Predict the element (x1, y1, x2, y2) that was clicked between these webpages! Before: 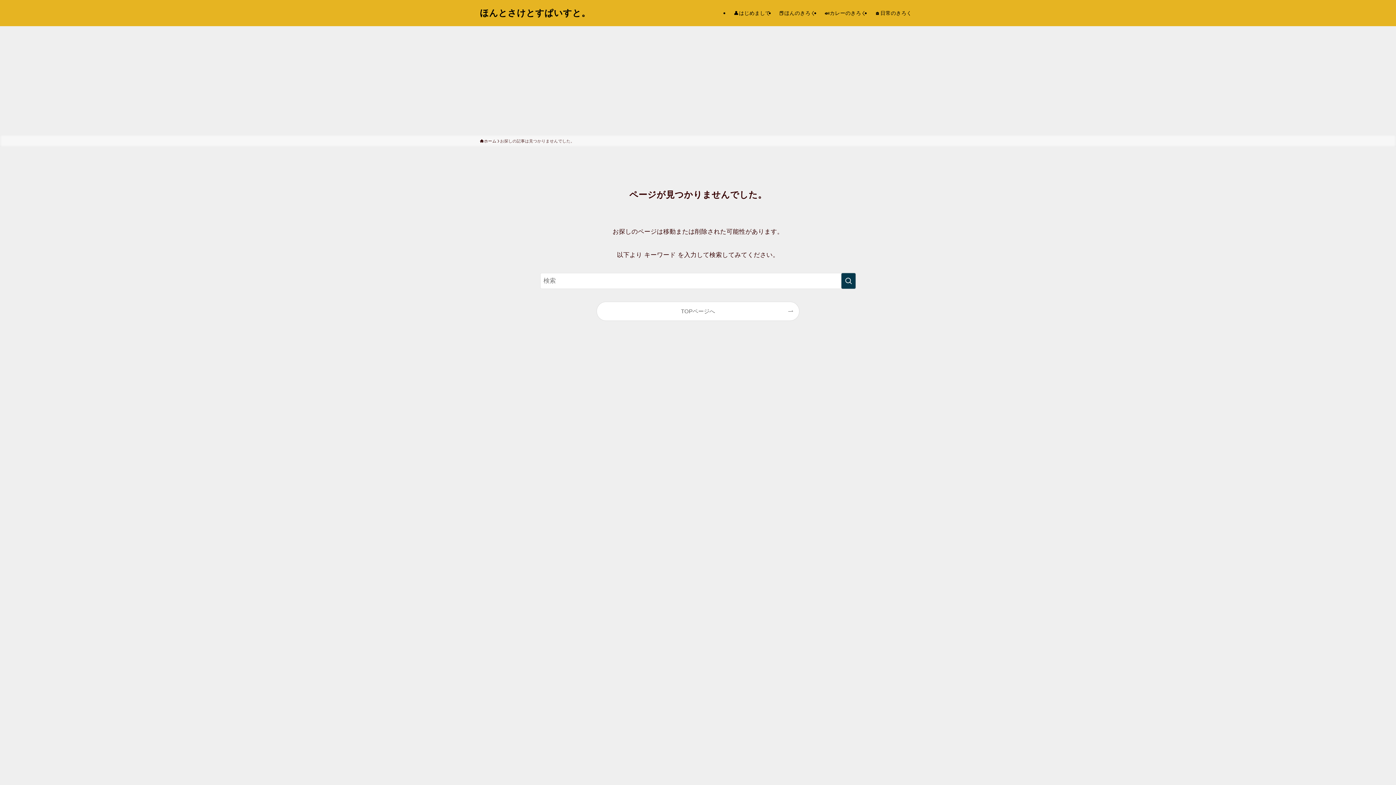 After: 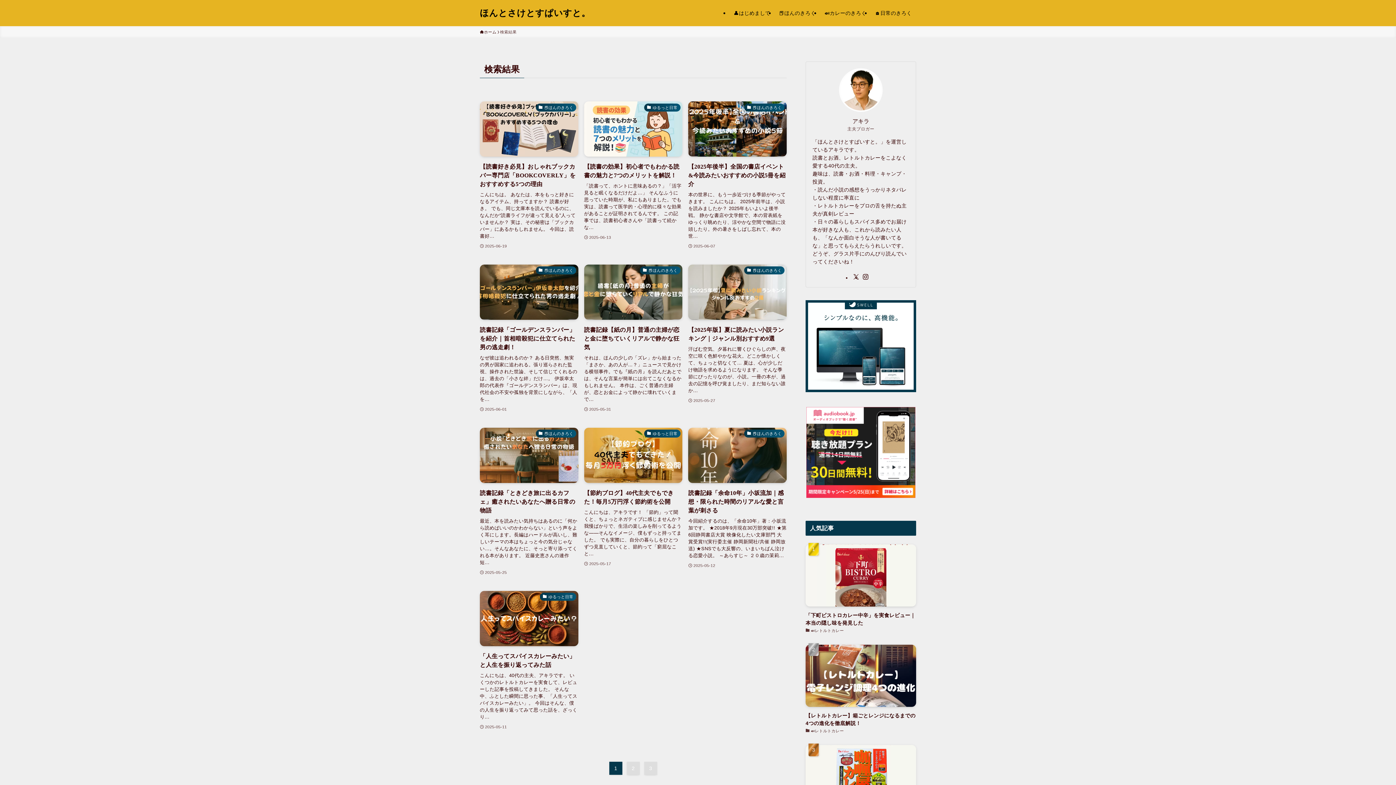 Action: label: 検索を実行する bbox: (841, 273, 856, 289)